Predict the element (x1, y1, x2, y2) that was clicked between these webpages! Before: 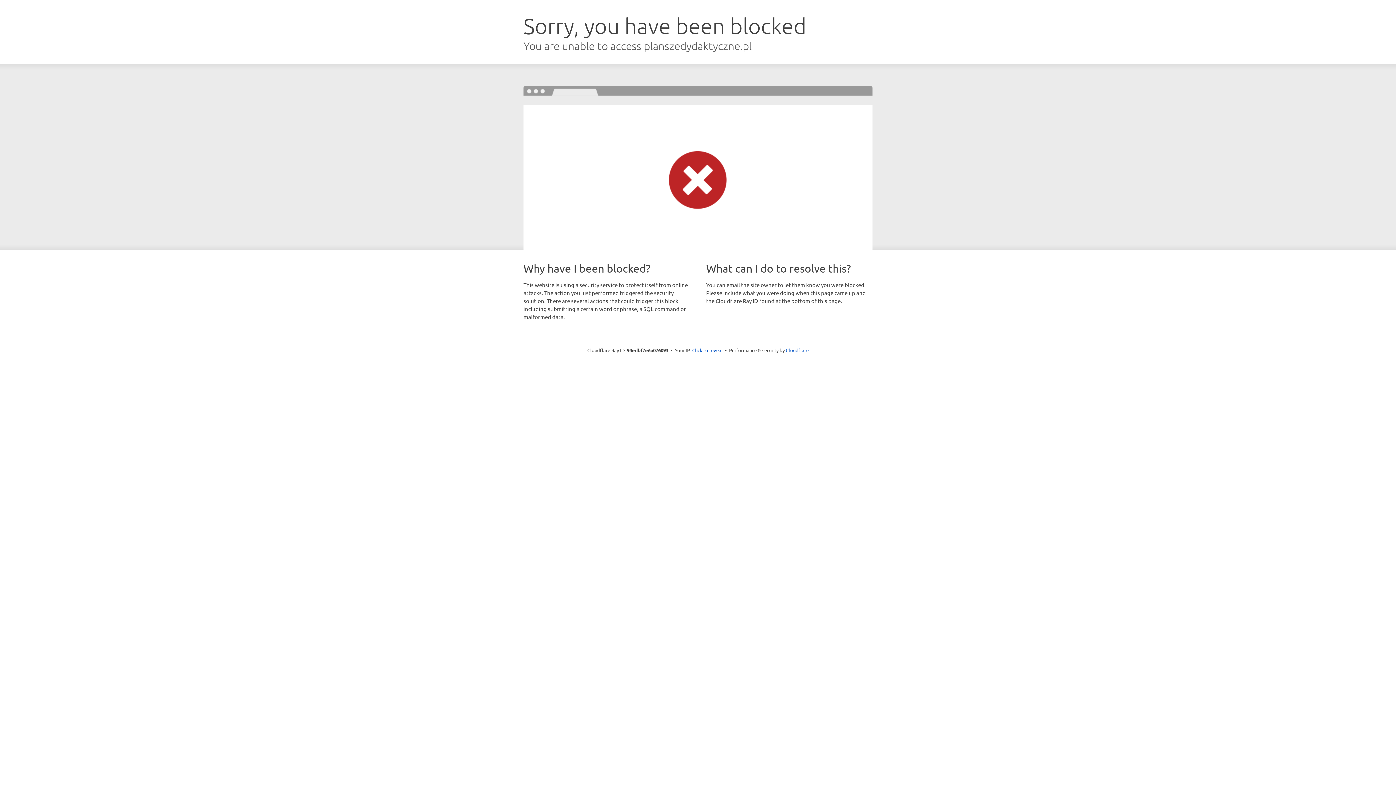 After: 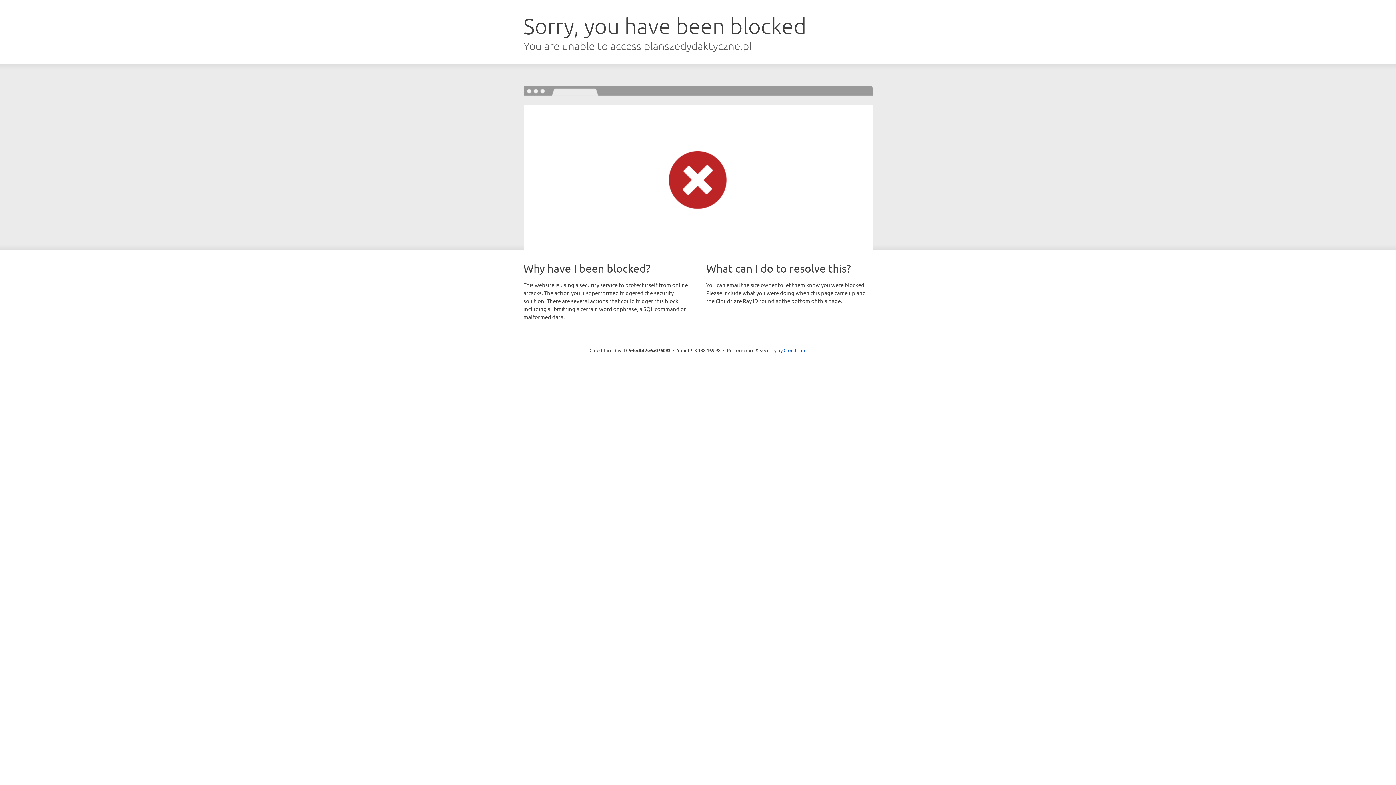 Action: bbox: (692, 346, 722, 353) label: Click to reveal